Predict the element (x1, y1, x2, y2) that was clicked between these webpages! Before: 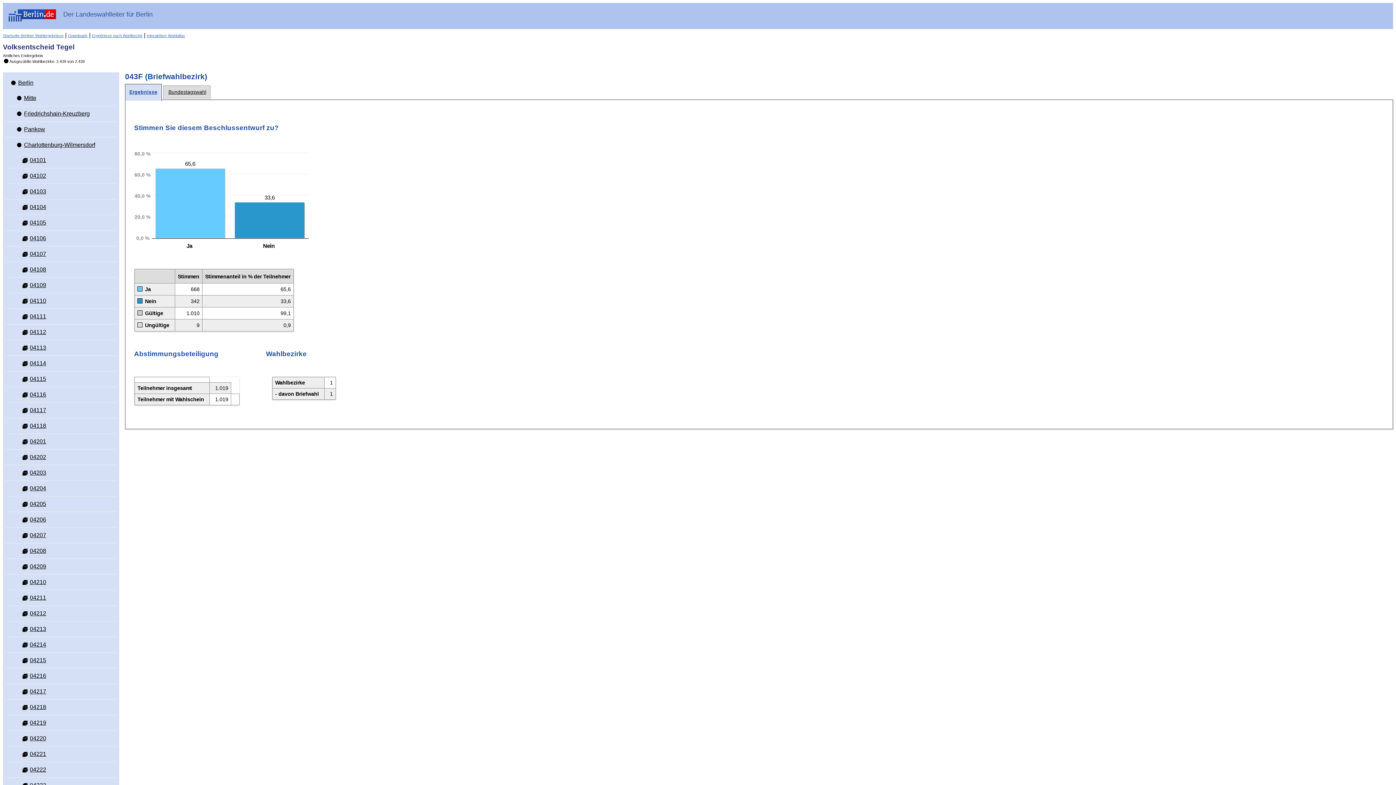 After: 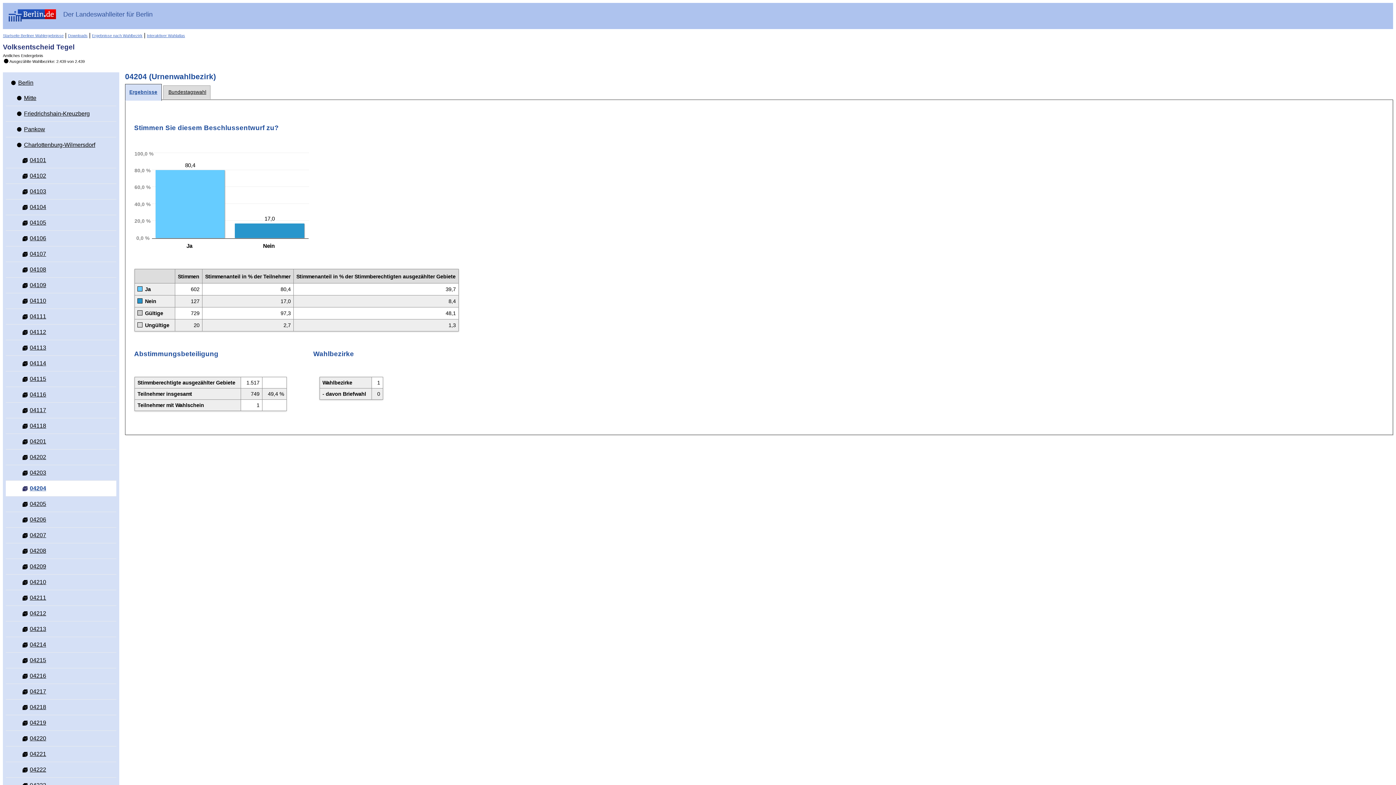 Action: bbox: (17, 481, 116, 496) label:  04204